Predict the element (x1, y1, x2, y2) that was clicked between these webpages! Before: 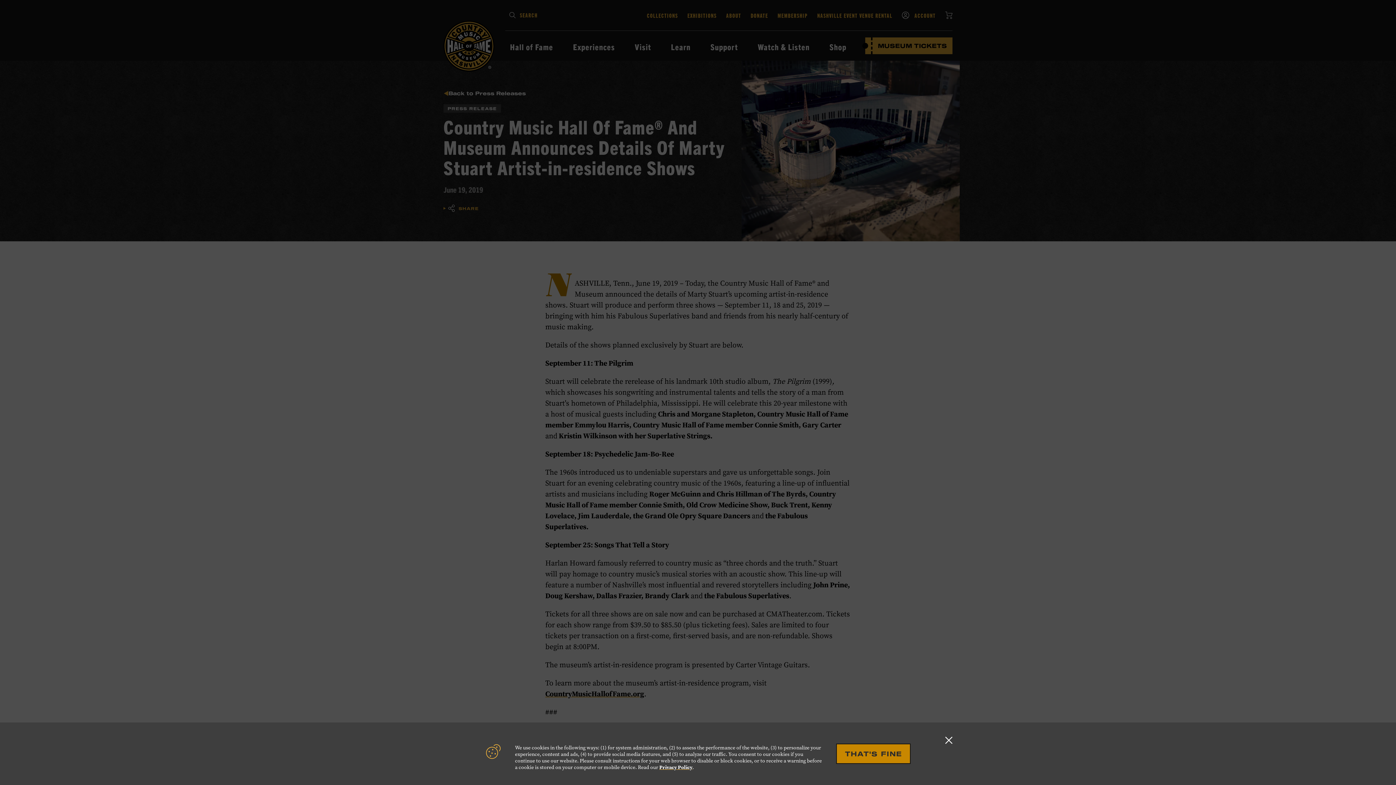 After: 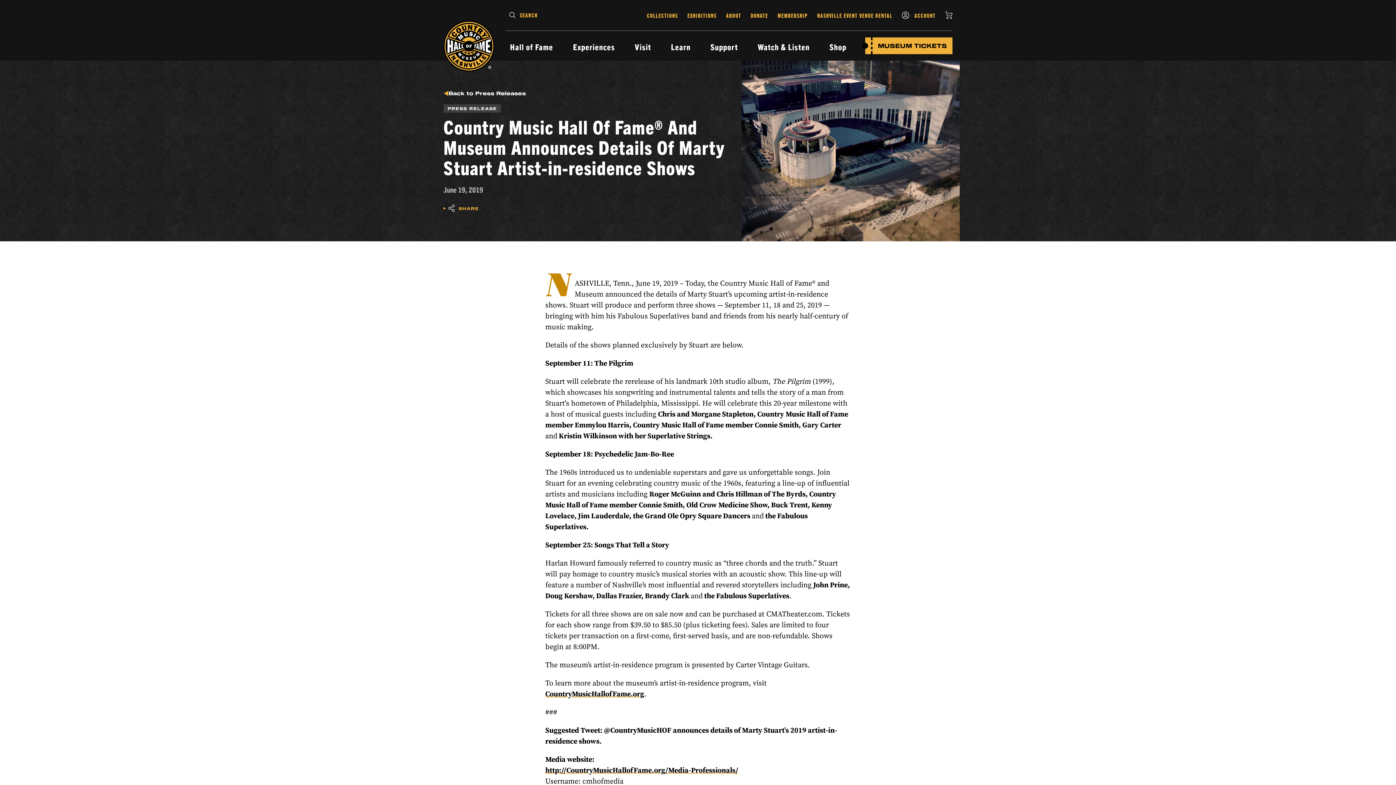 Action: label: Close GDPR alert bbox: (945, 736, 952, 744)